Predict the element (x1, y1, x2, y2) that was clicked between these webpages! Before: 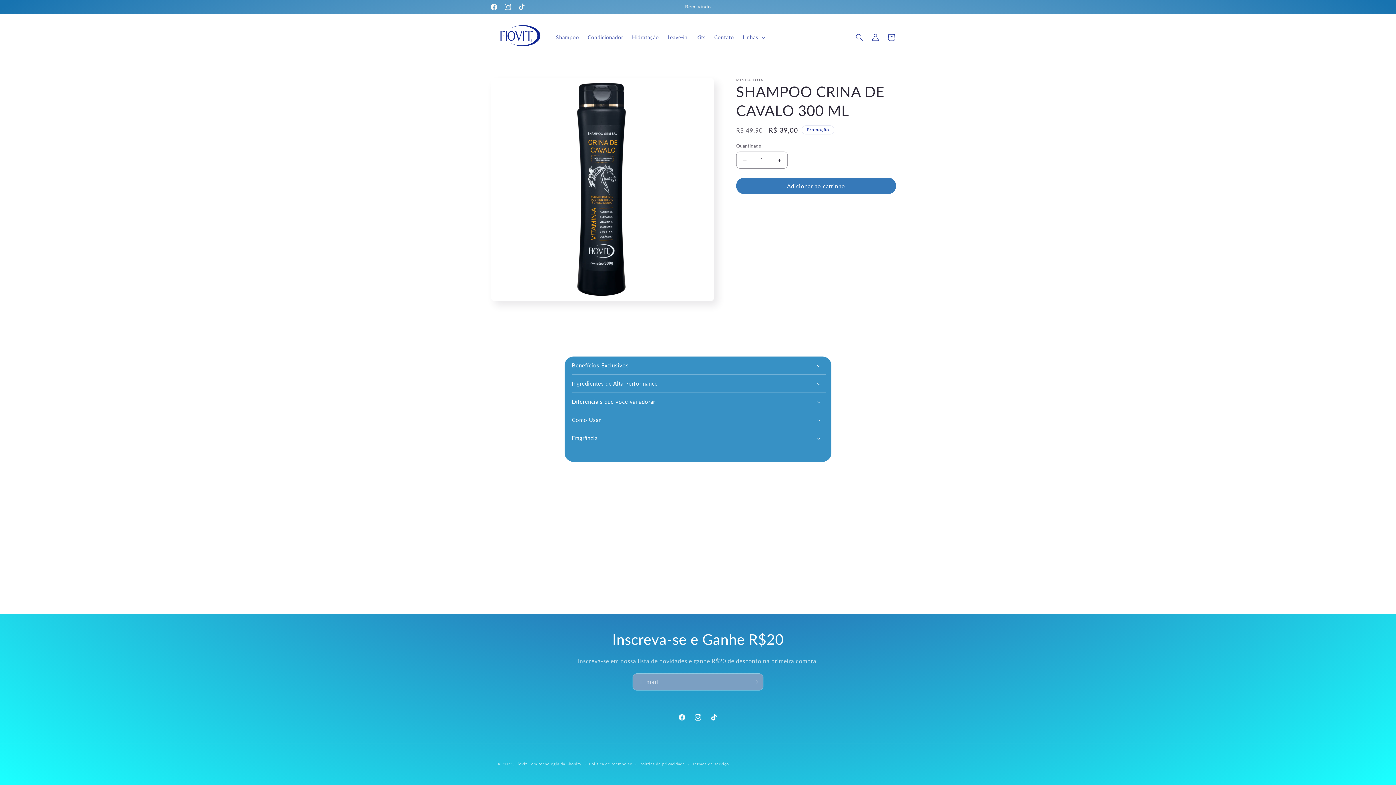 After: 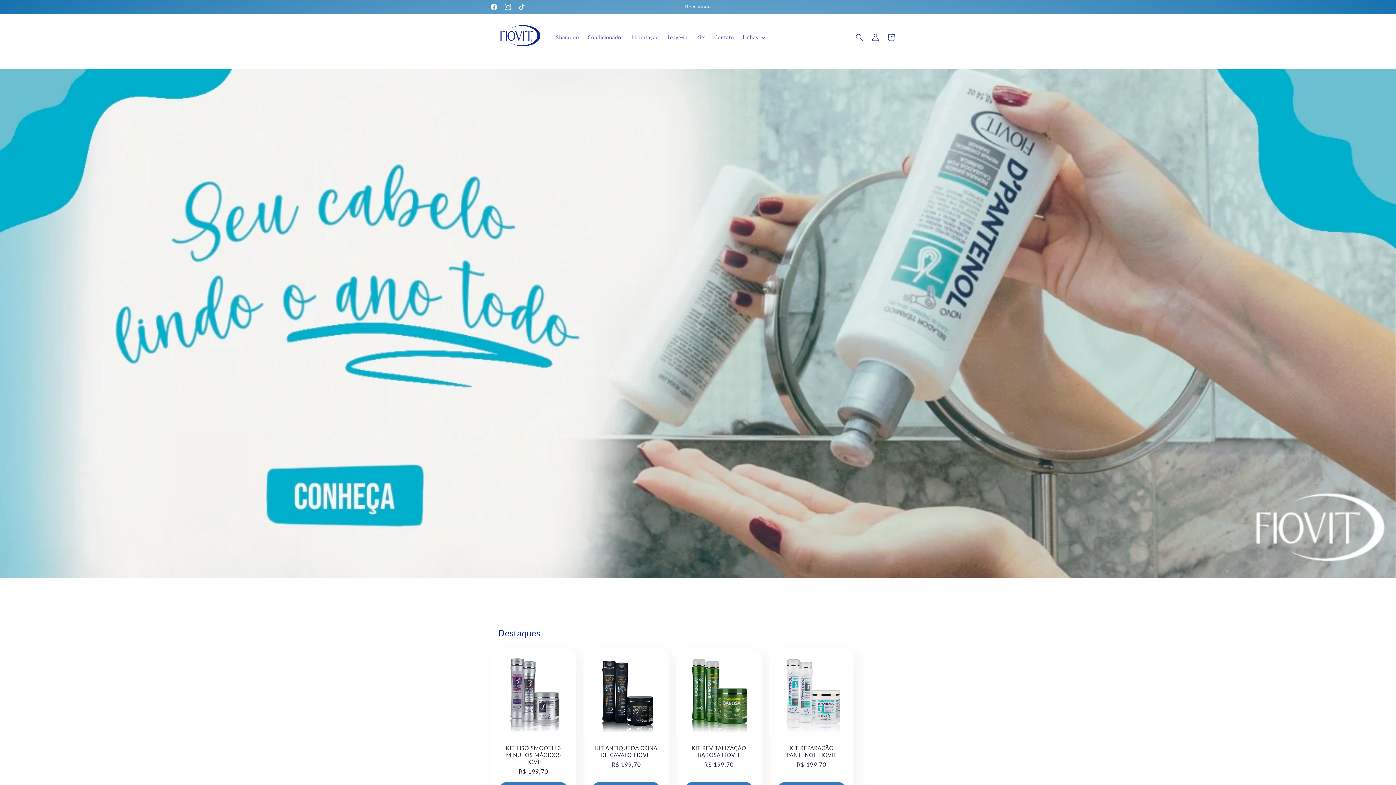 Action: bbox: (515, 761, 527, 766) label: Fiovit